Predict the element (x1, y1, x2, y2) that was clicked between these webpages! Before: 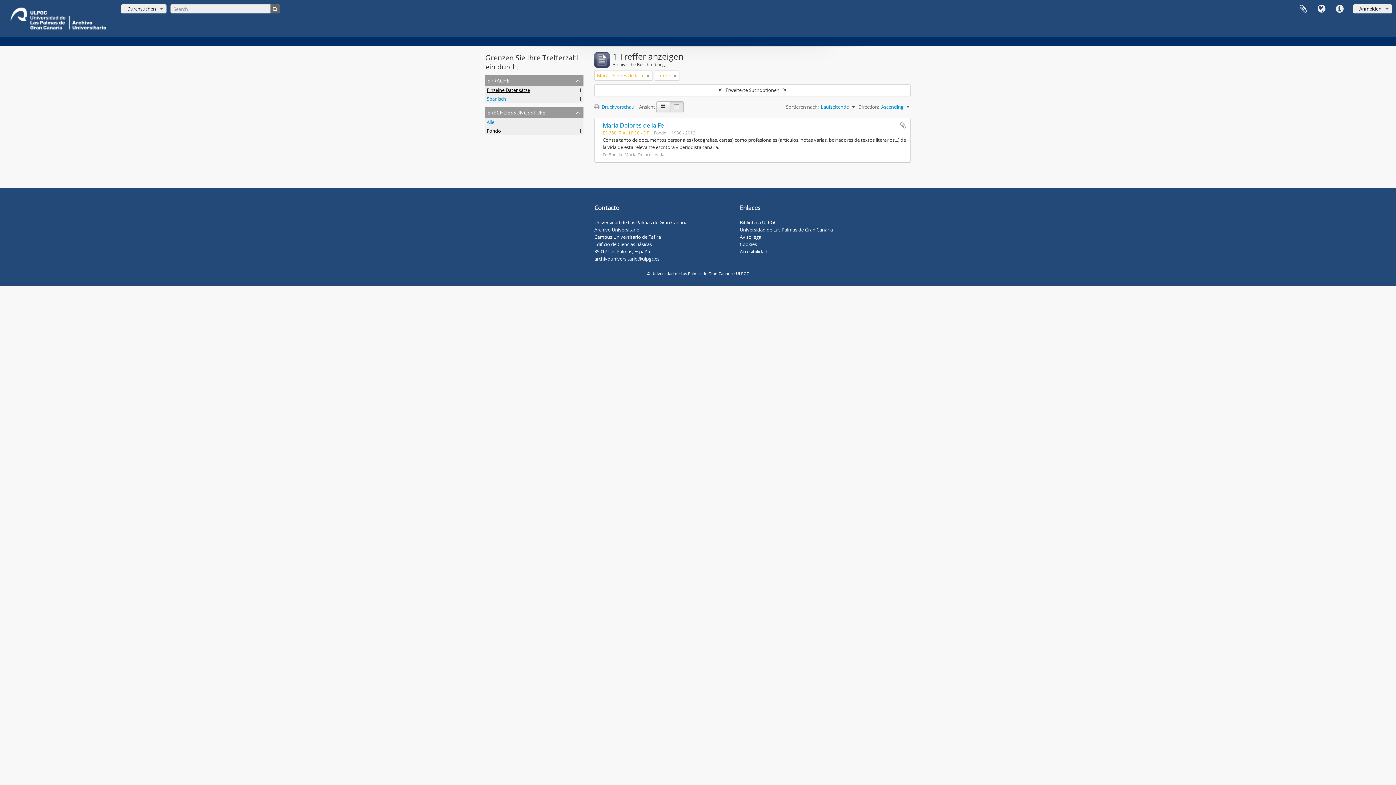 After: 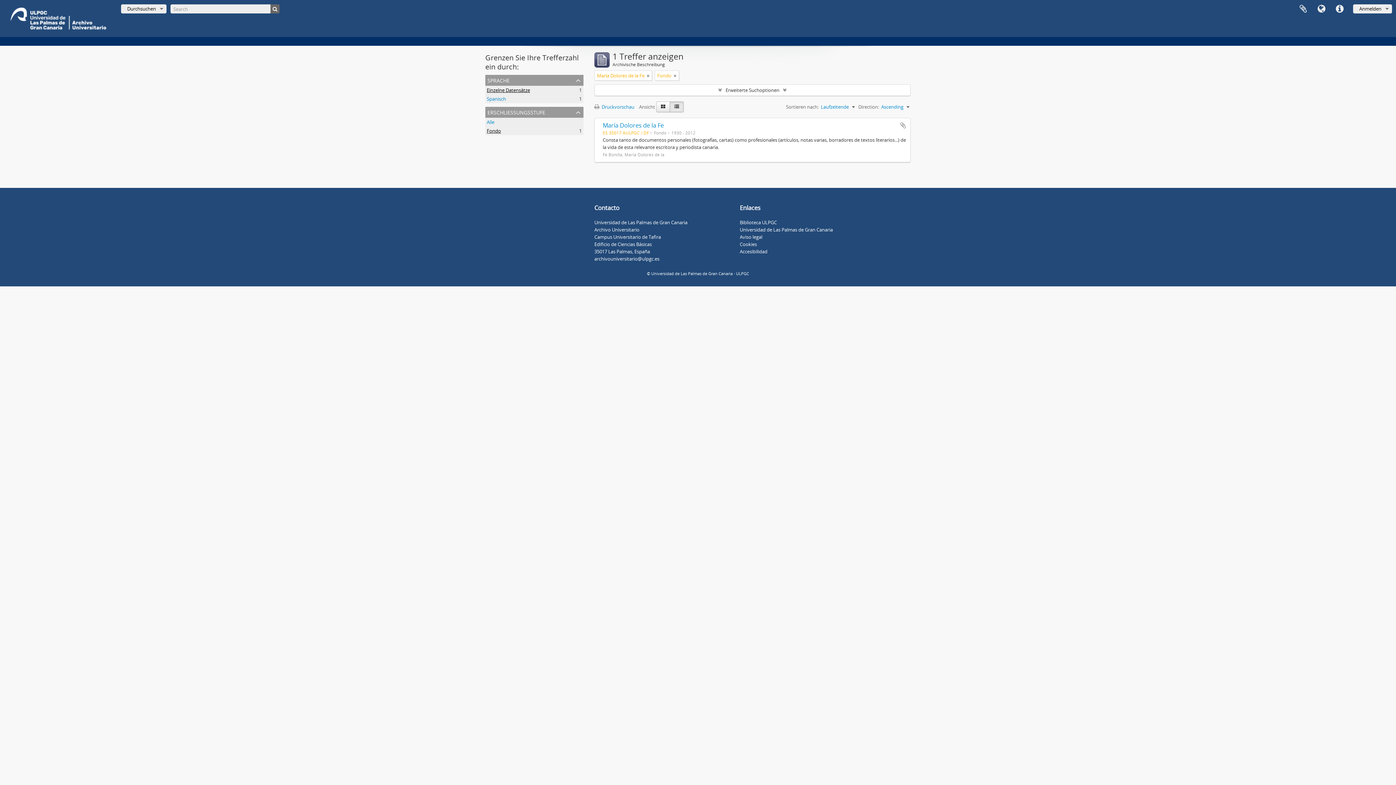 Action: label: Biblioteca ULPGC bbox: (740, 219, 777, 225)